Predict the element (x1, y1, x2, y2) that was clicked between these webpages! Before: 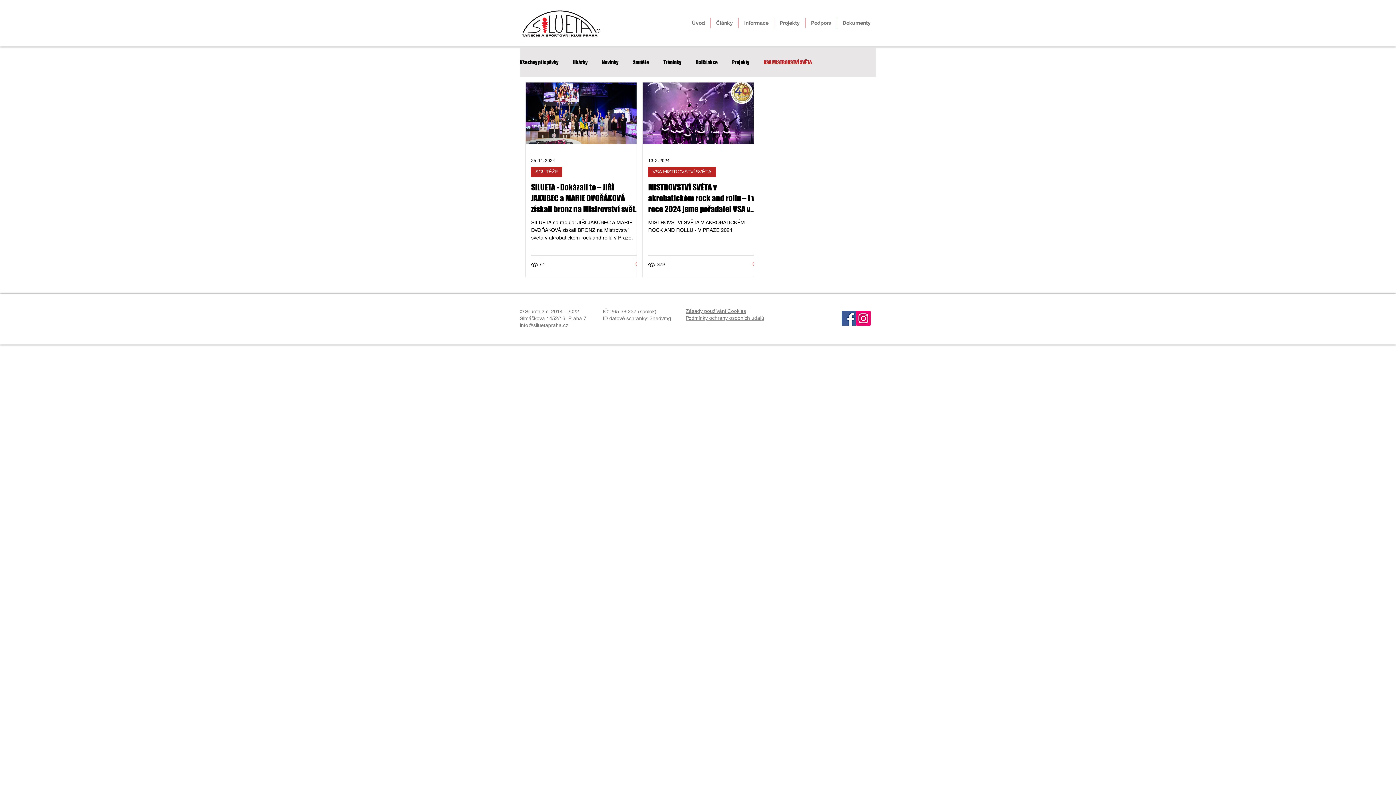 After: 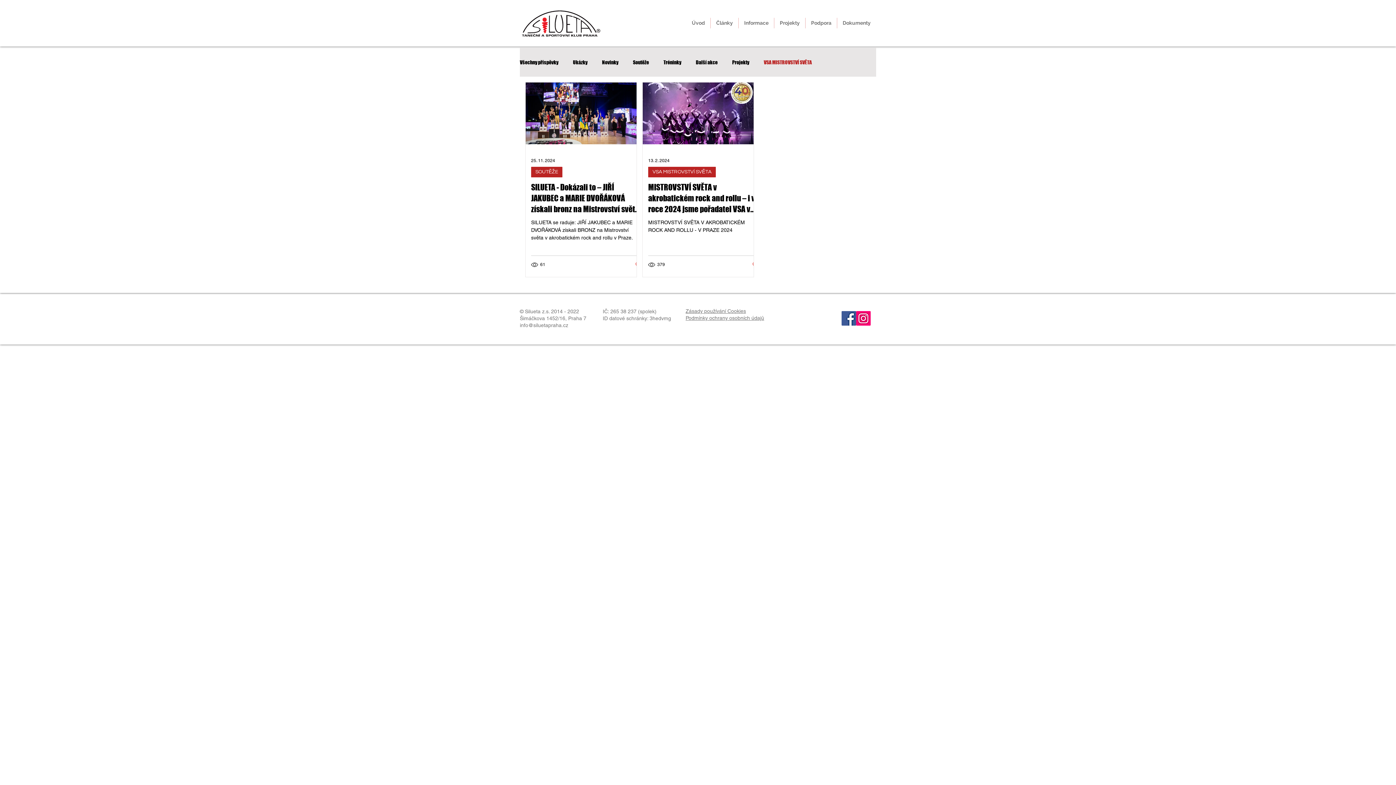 Action: bbox: (764, 59, 812, 65) label: VSA MISTROVSTVÍ SVĚTA